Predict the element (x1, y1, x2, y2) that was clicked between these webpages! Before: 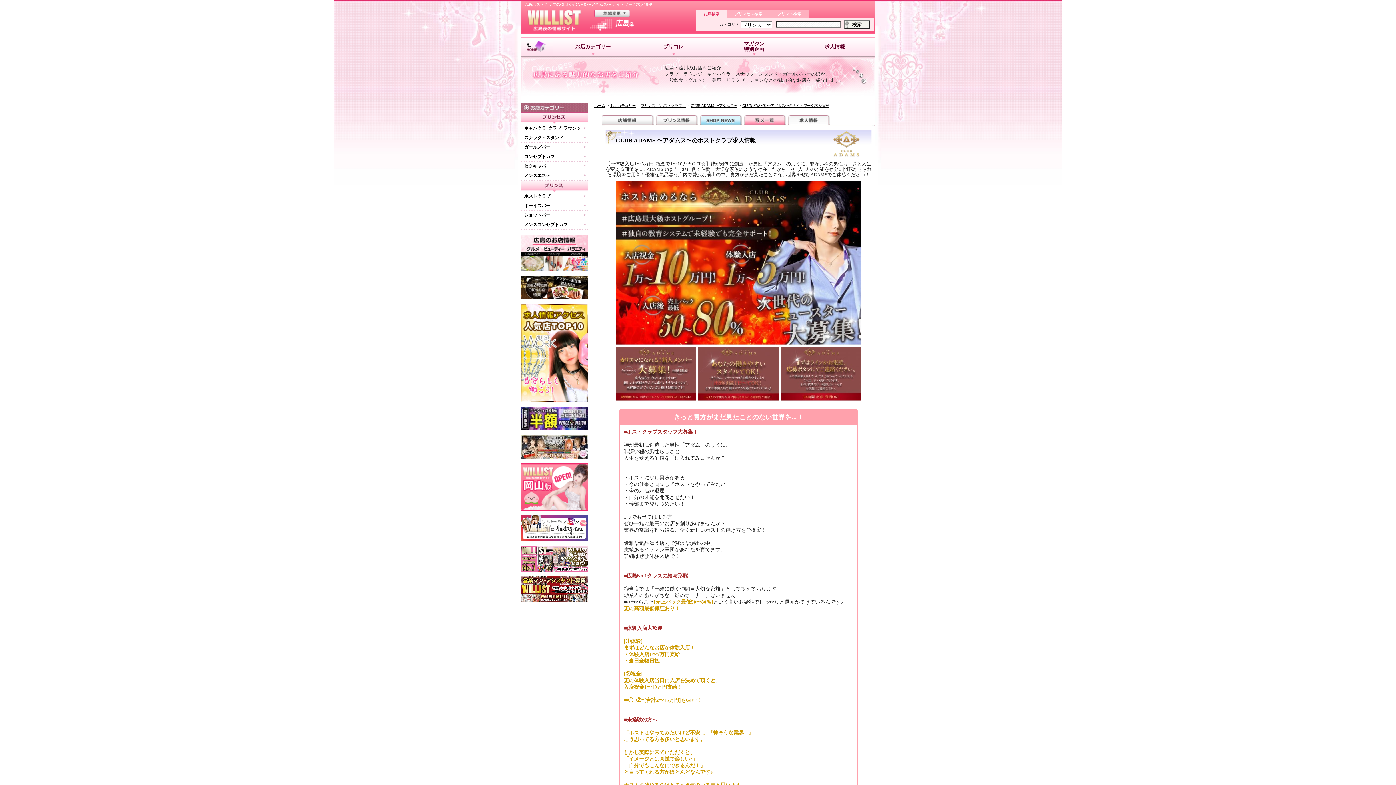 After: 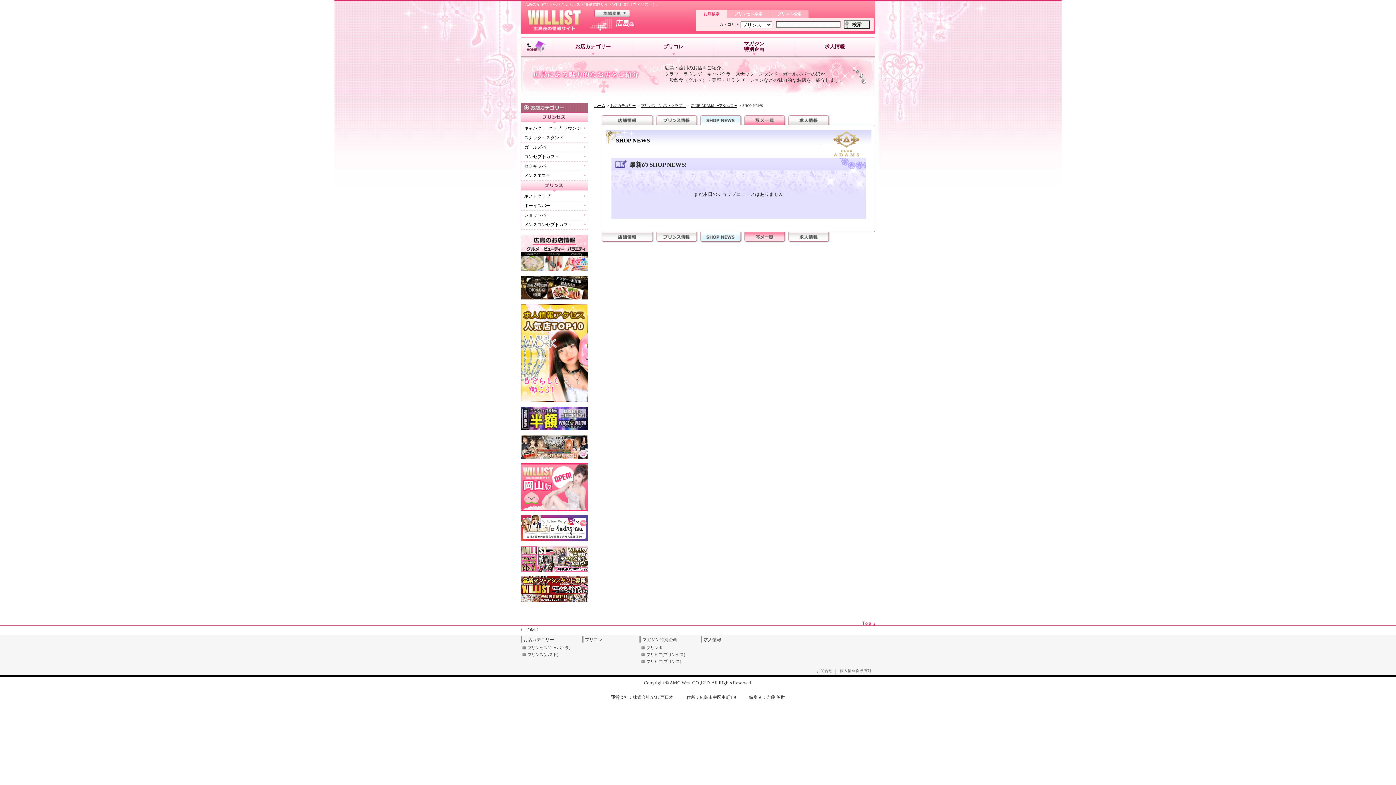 Action: bbox: (700, 119, 742, 124)